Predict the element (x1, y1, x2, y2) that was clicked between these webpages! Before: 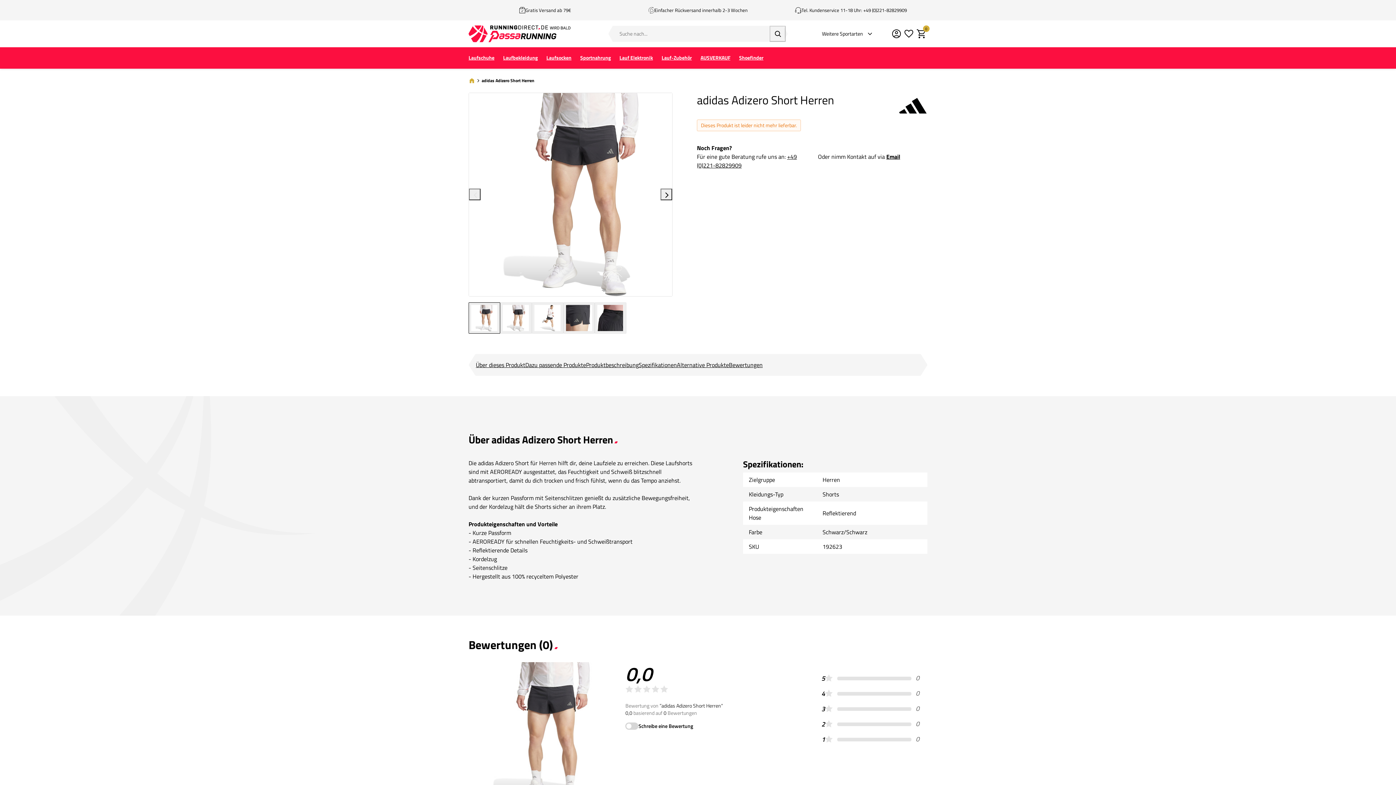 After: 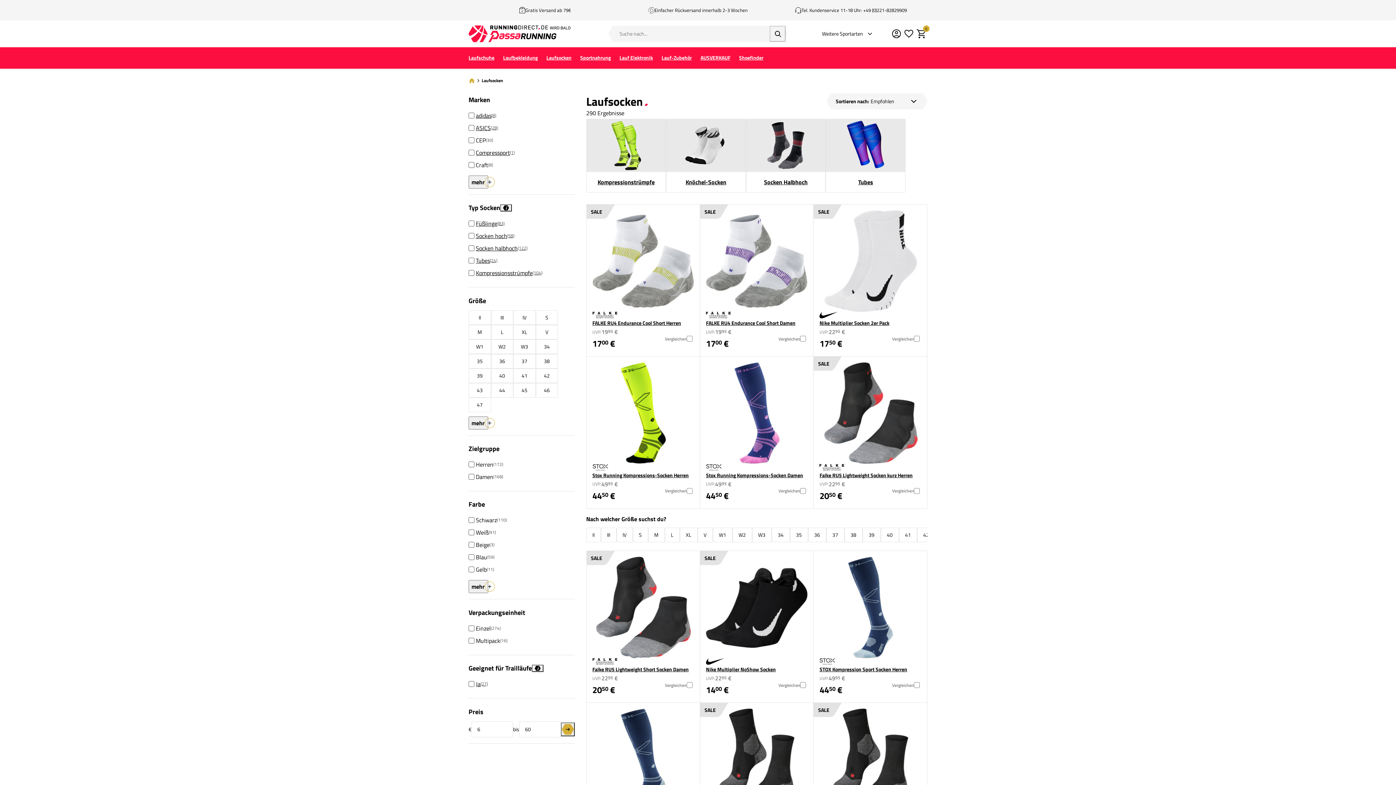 Action: label: Laufsocken bbox: (542, 49, 576, 66)